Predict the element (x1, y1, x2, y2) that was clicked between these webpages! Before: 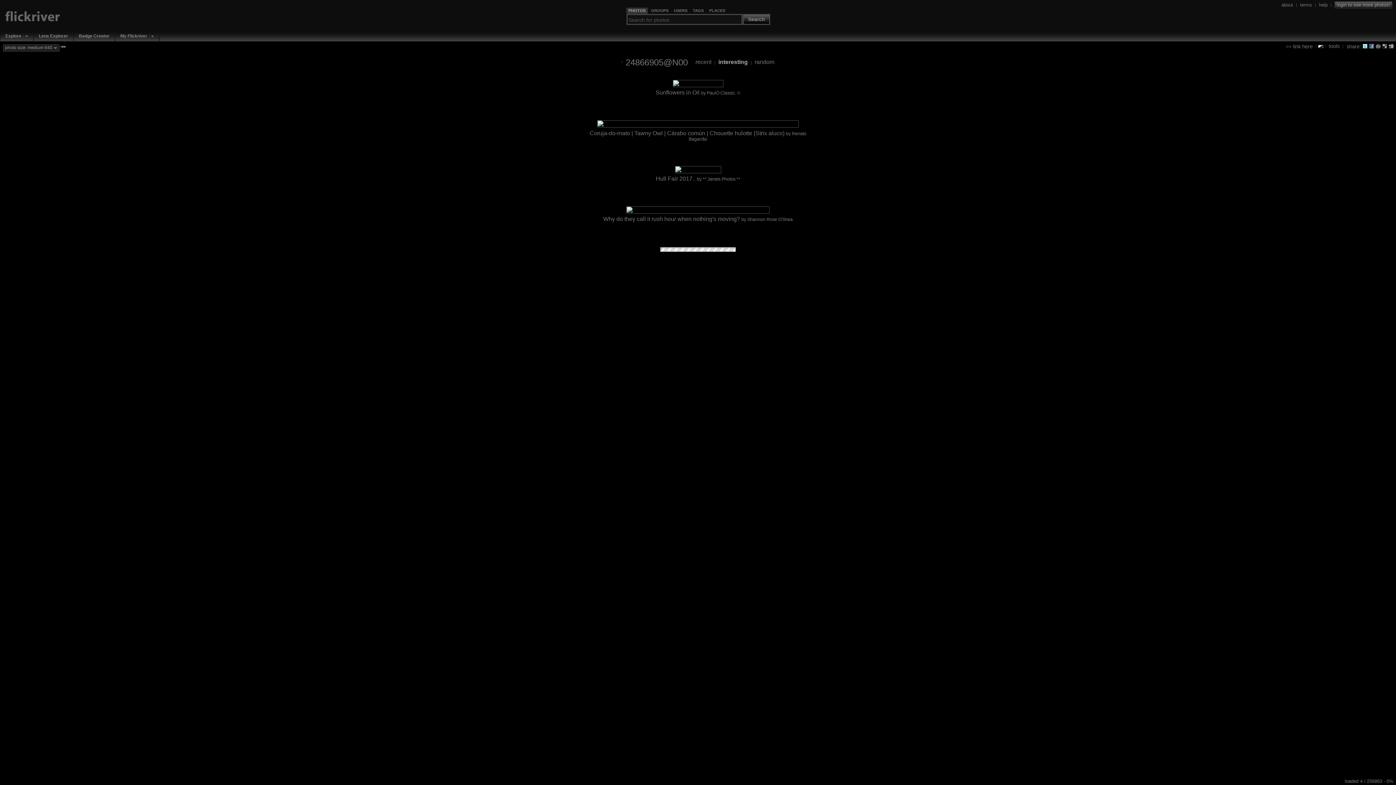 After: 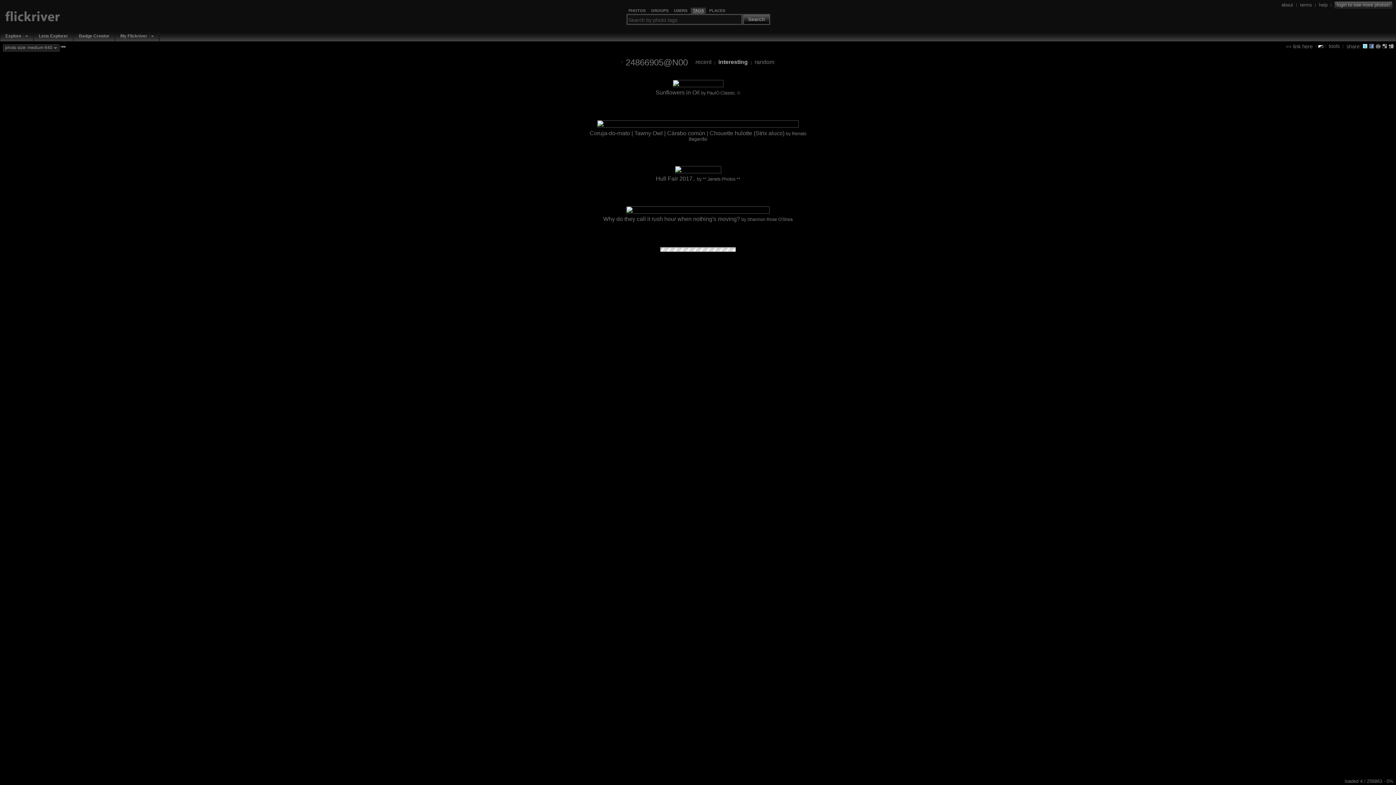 Action: bbox: (693, 8, 703, 13) label: TAGS